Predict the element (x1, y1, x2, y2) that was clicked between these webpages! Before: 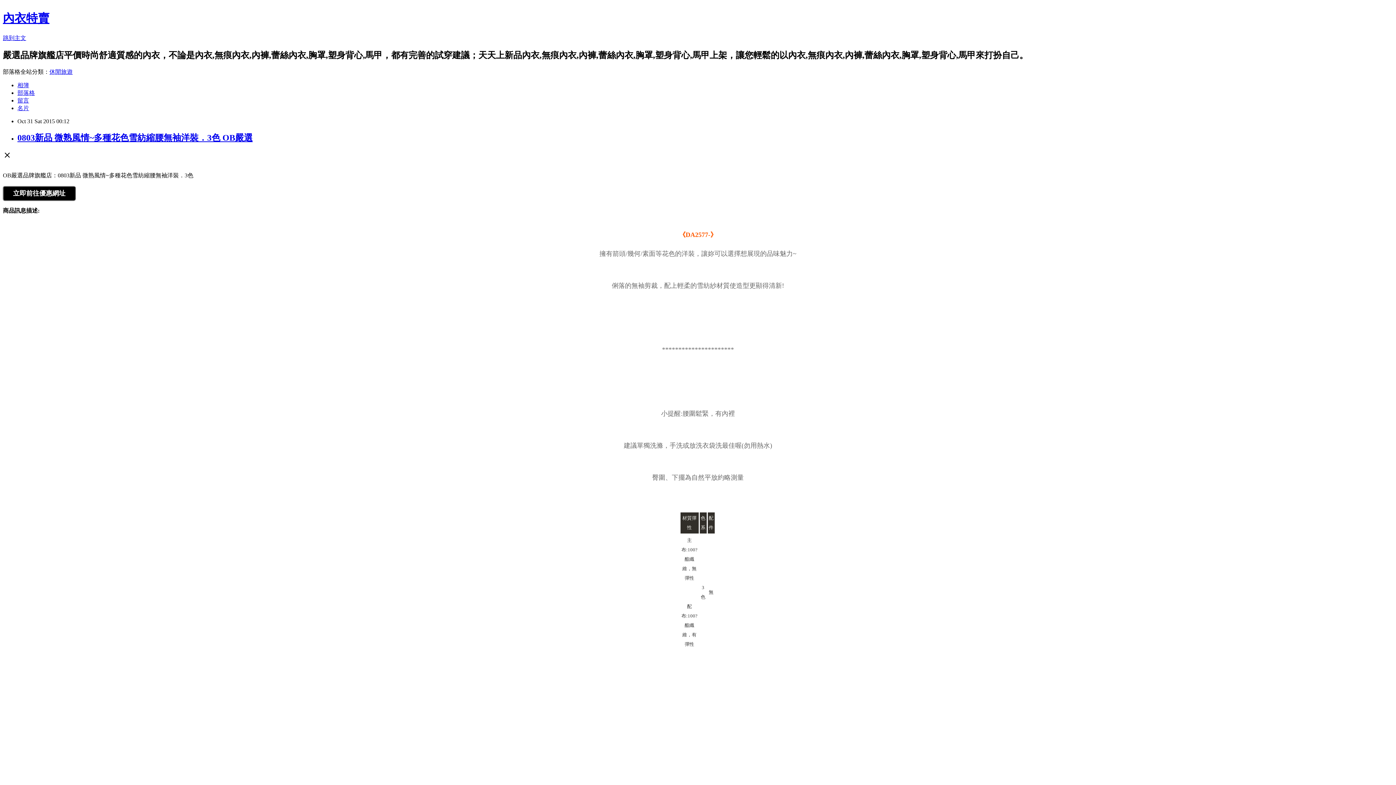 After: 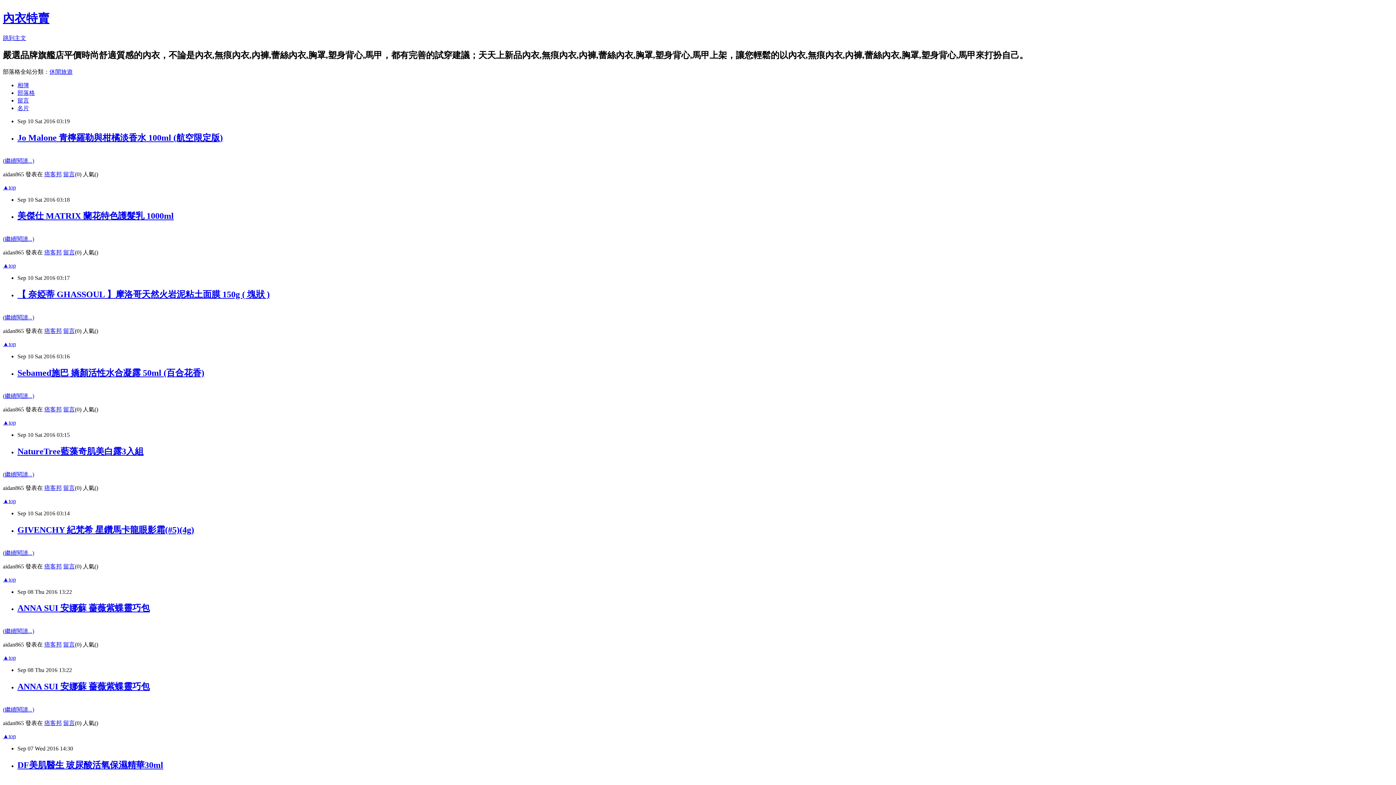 Action: label: 內衣特賣 bbox: (2, 11, 49, 24)